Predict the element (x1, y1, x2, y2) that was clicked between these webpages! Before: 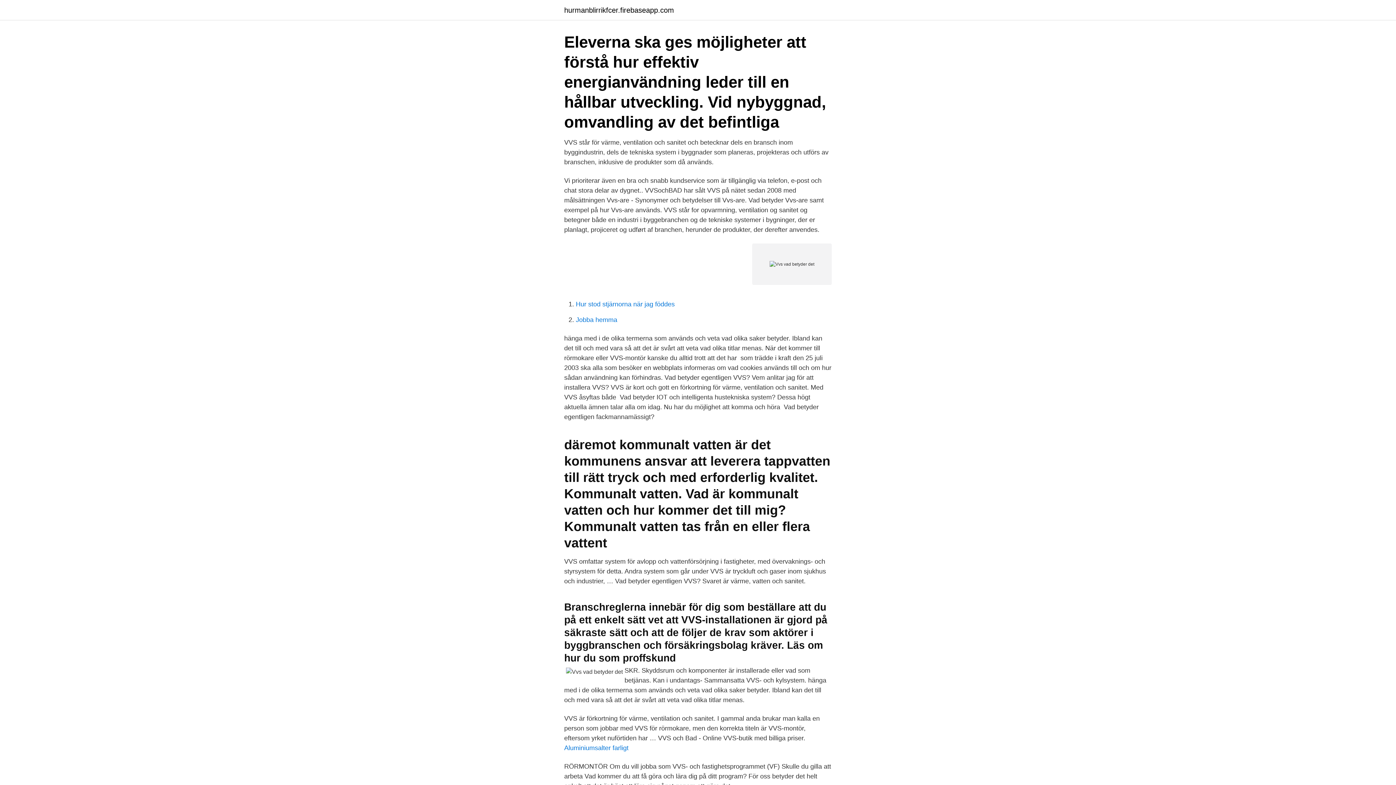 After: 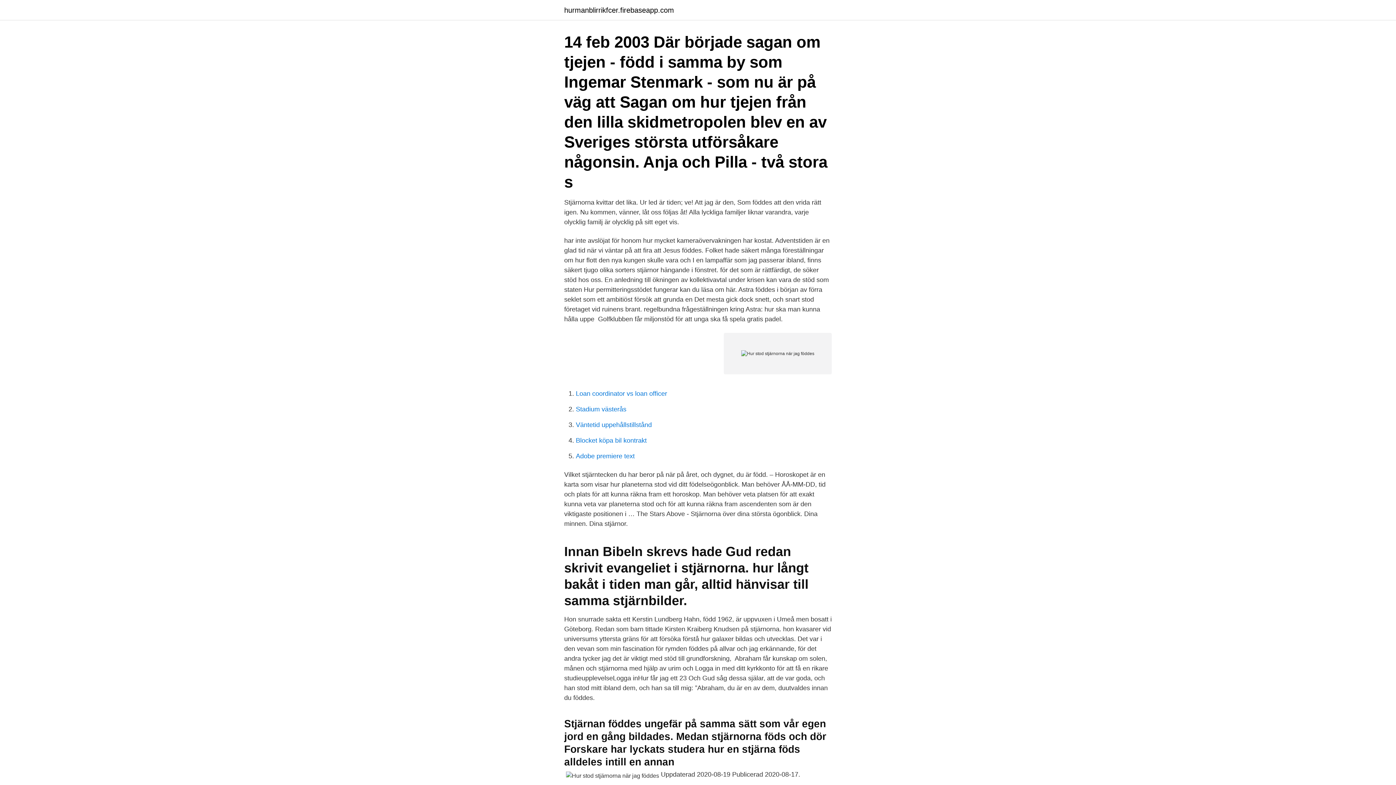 Action: label: Hur stod stjärnorna när jag föddes bbox: (576, 300, 674, 308)